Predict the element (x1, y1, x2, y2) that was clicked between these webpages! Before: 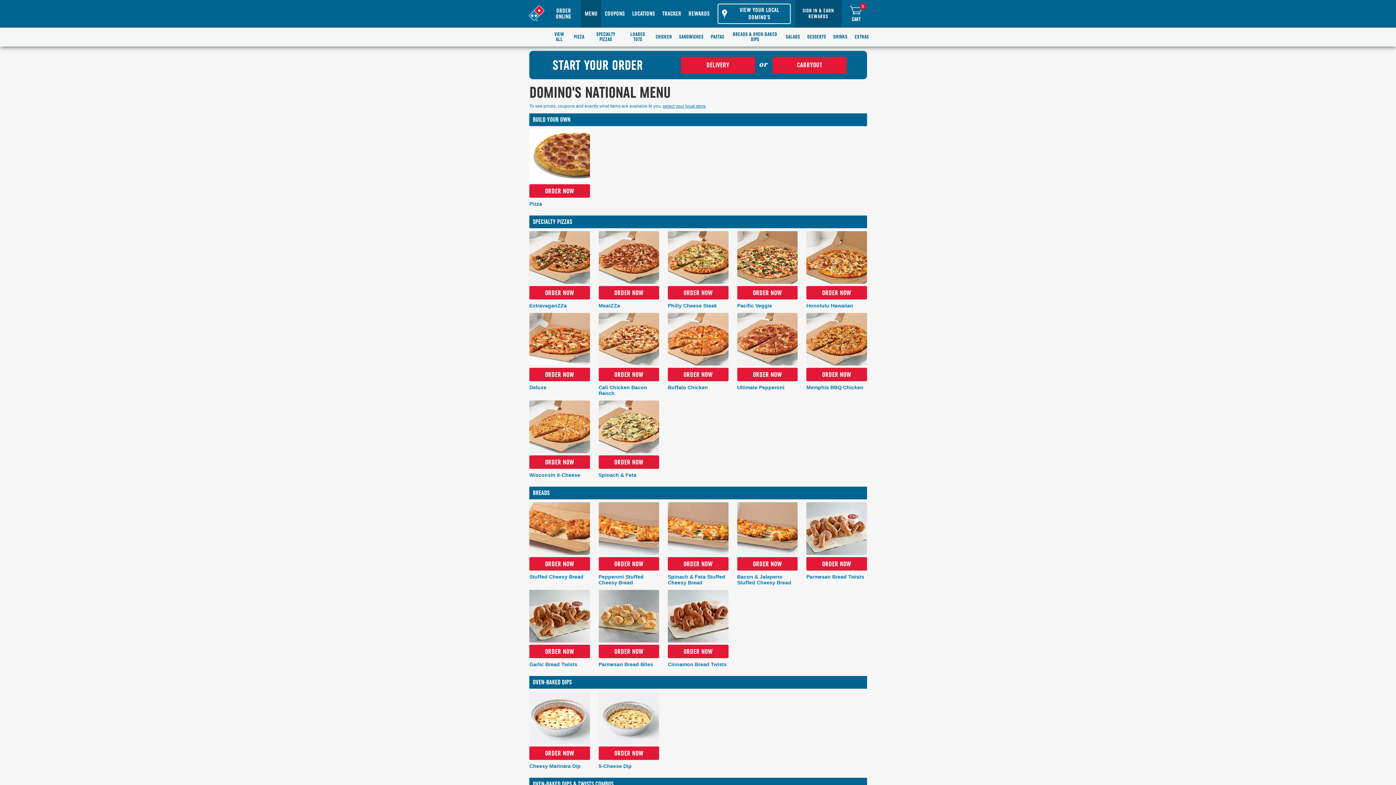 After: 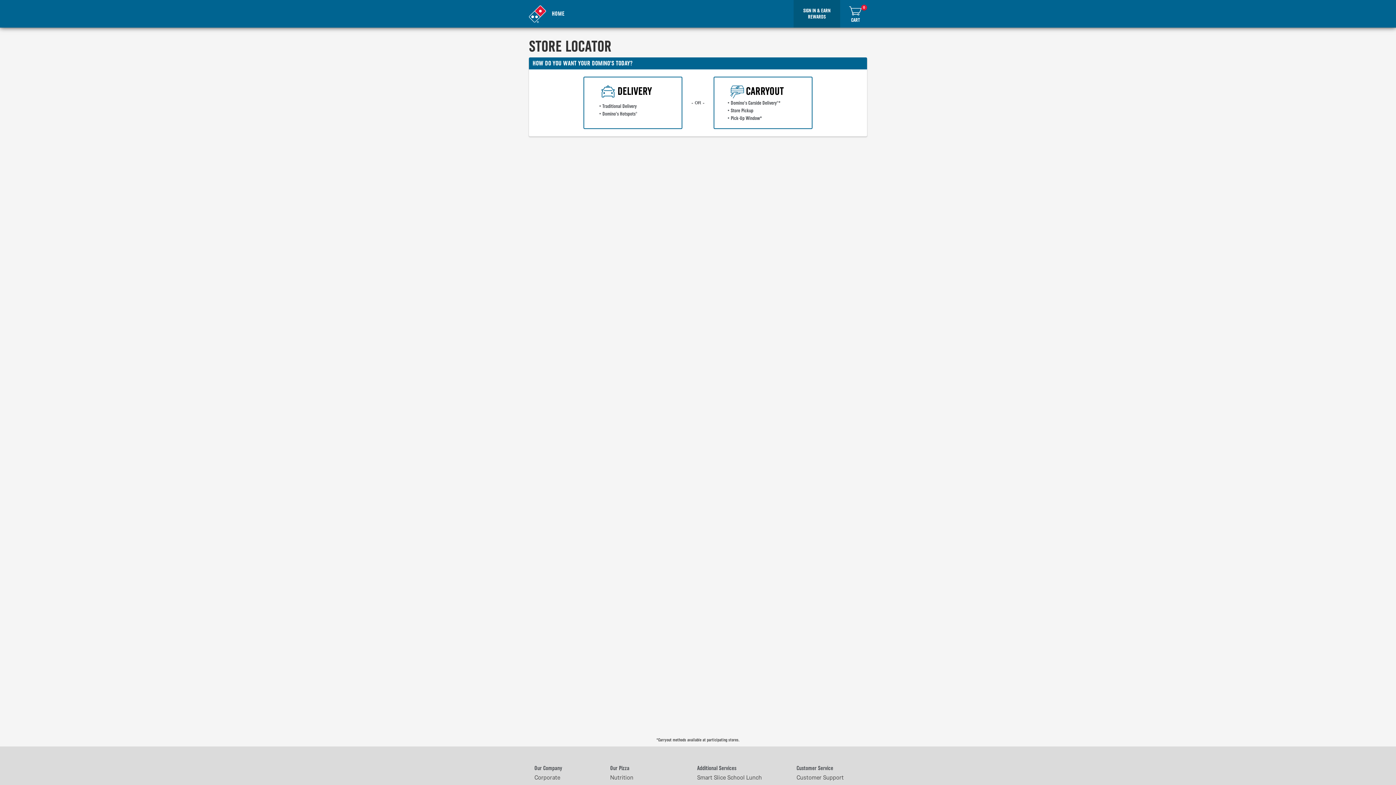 Action: label: ORDER NOW bbox: (598, 399, 659, 412)